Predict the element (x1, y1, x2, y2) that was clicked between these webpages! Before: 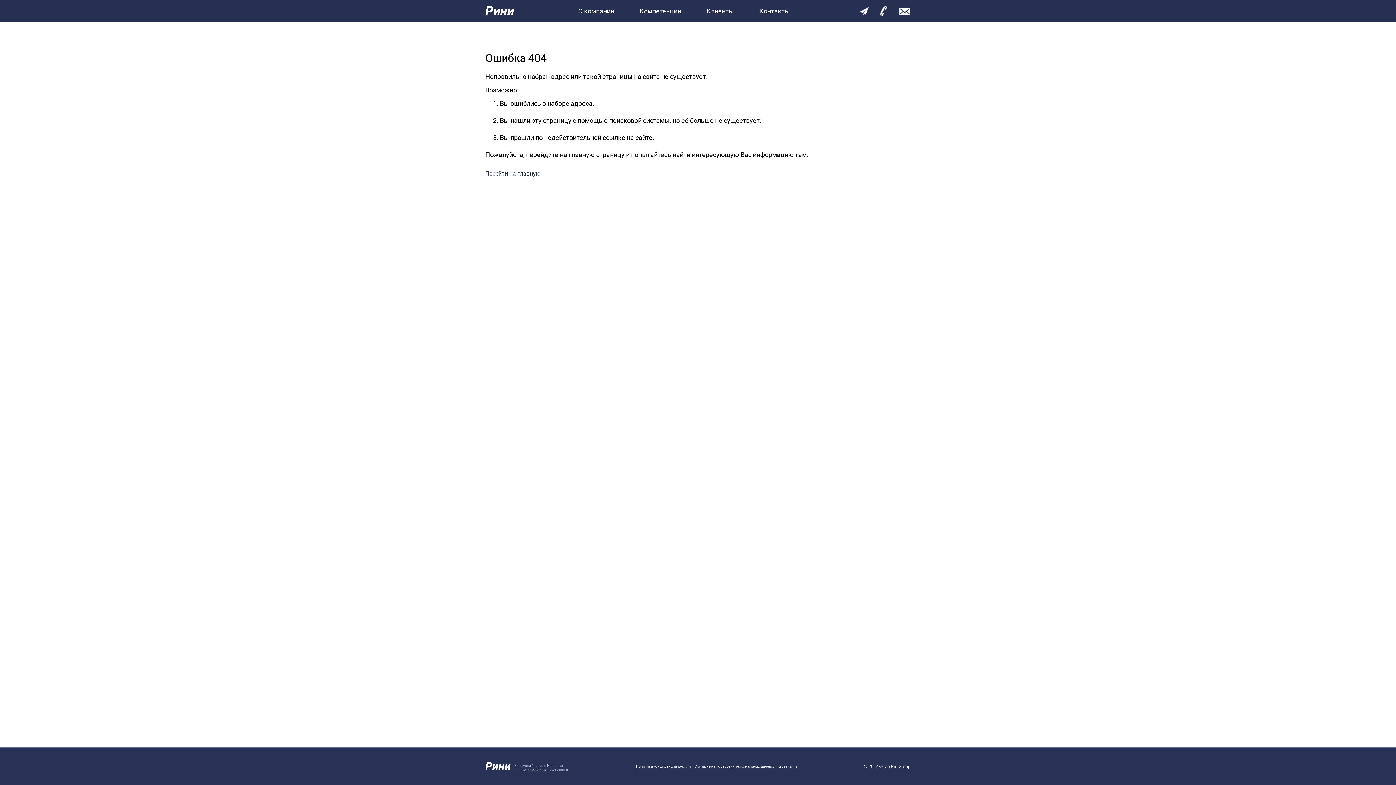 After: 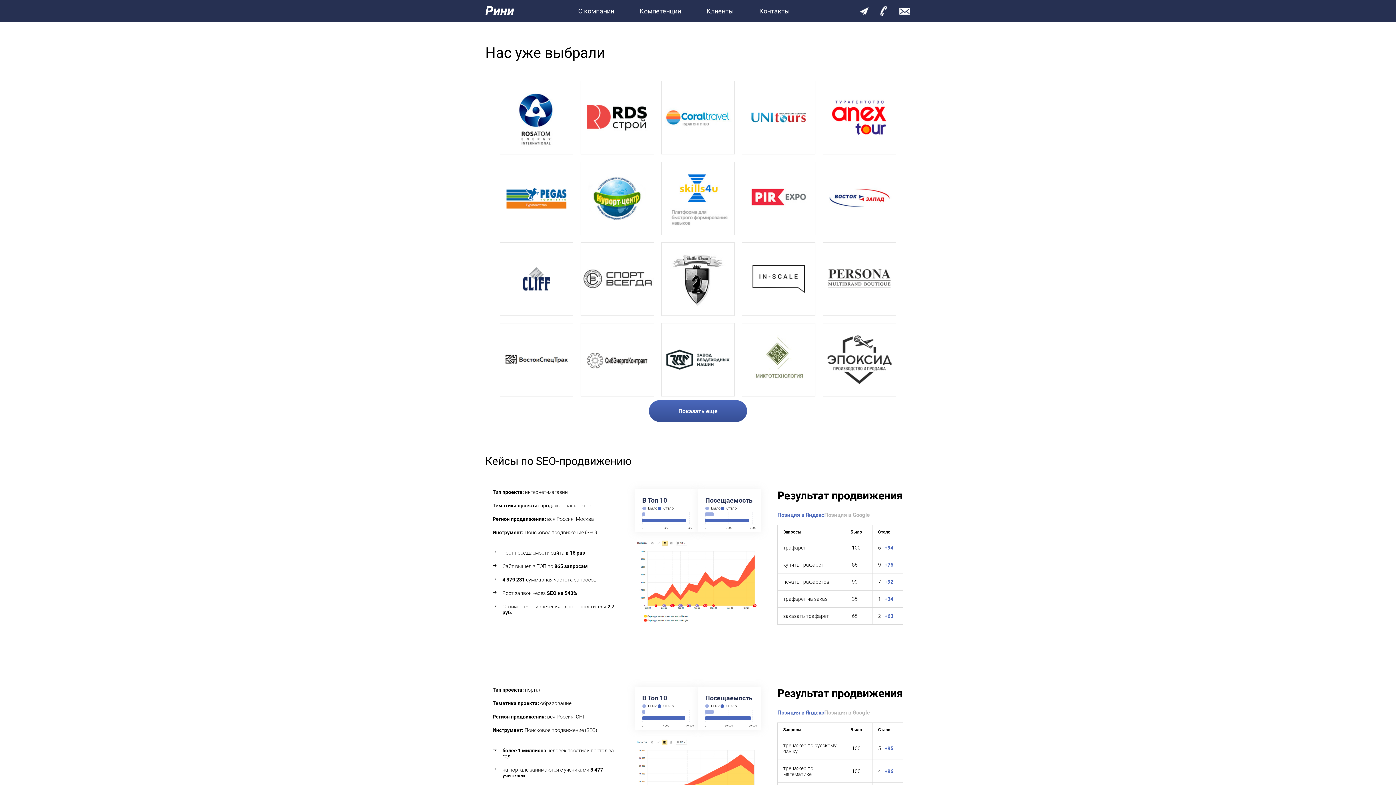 Action: label: Клиенты bbox: (706, 7, 734, 14)